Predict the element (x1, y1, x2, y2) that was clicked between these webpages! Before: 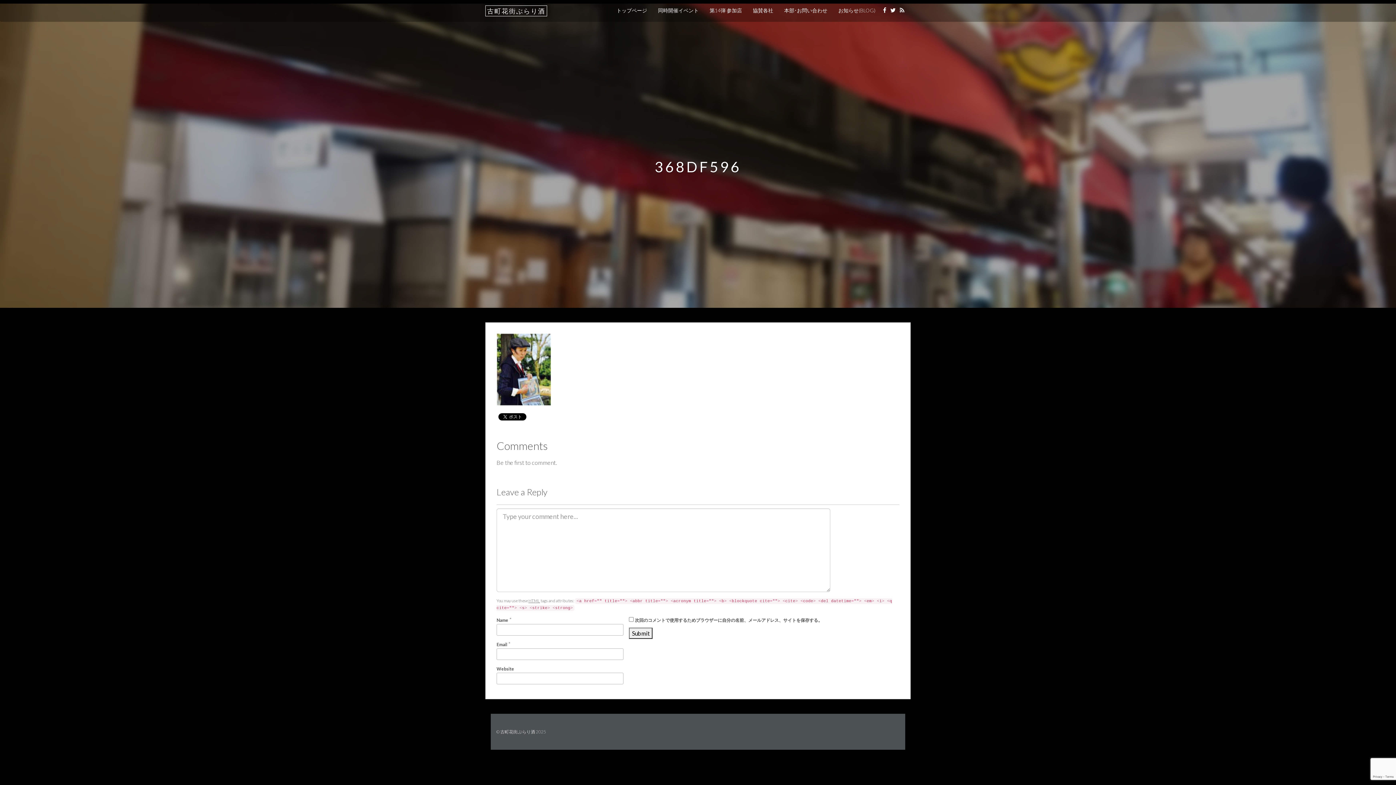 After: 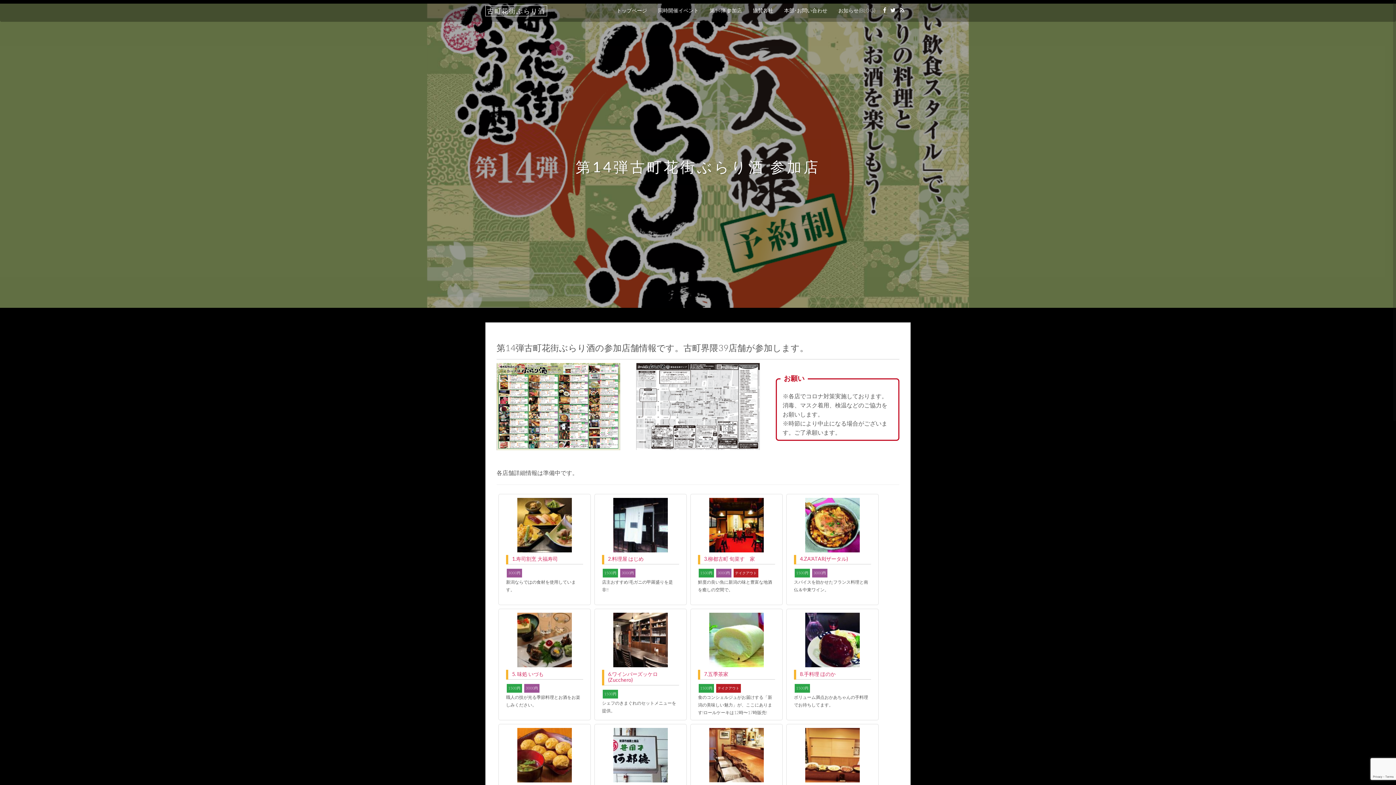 Action: bbox: (706, 1, 745, 16) label: 第14弾 参加店